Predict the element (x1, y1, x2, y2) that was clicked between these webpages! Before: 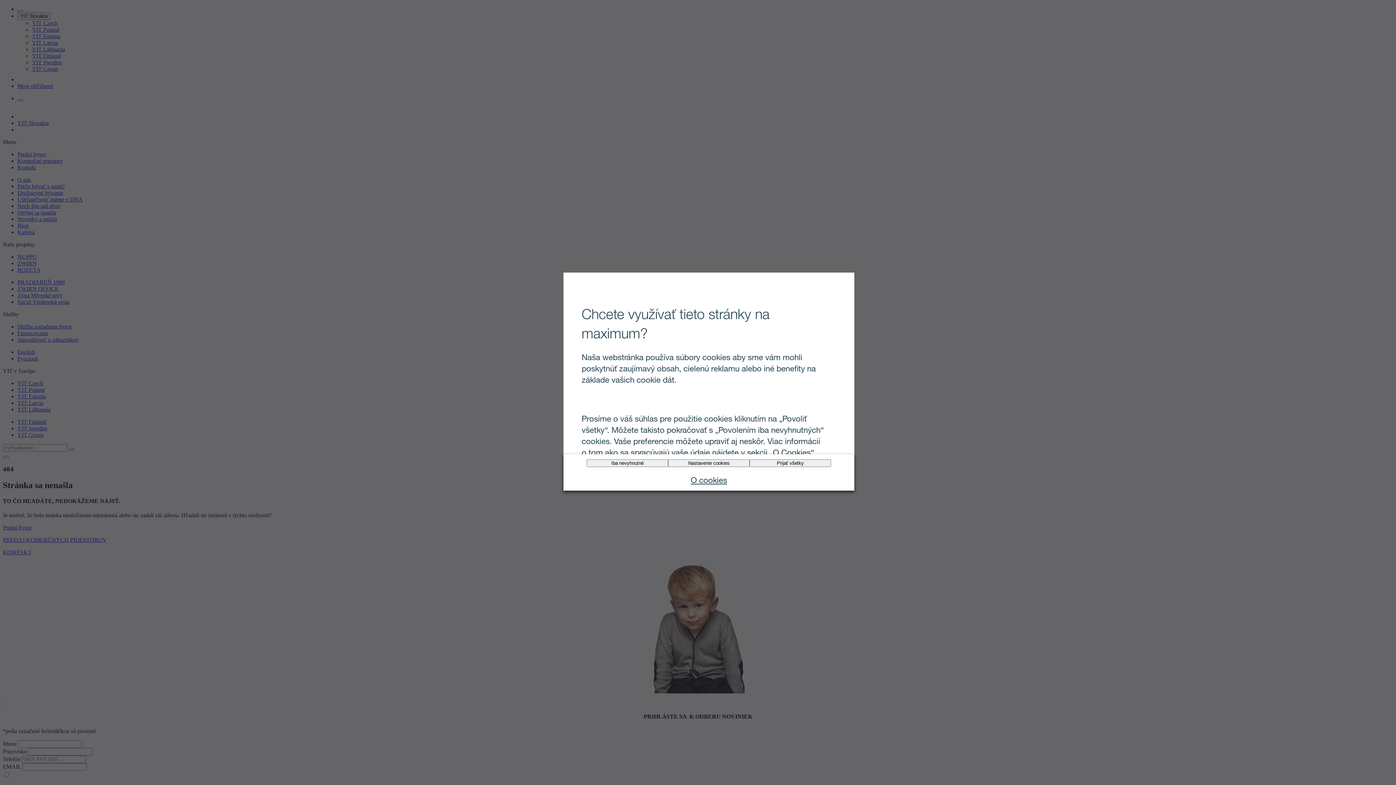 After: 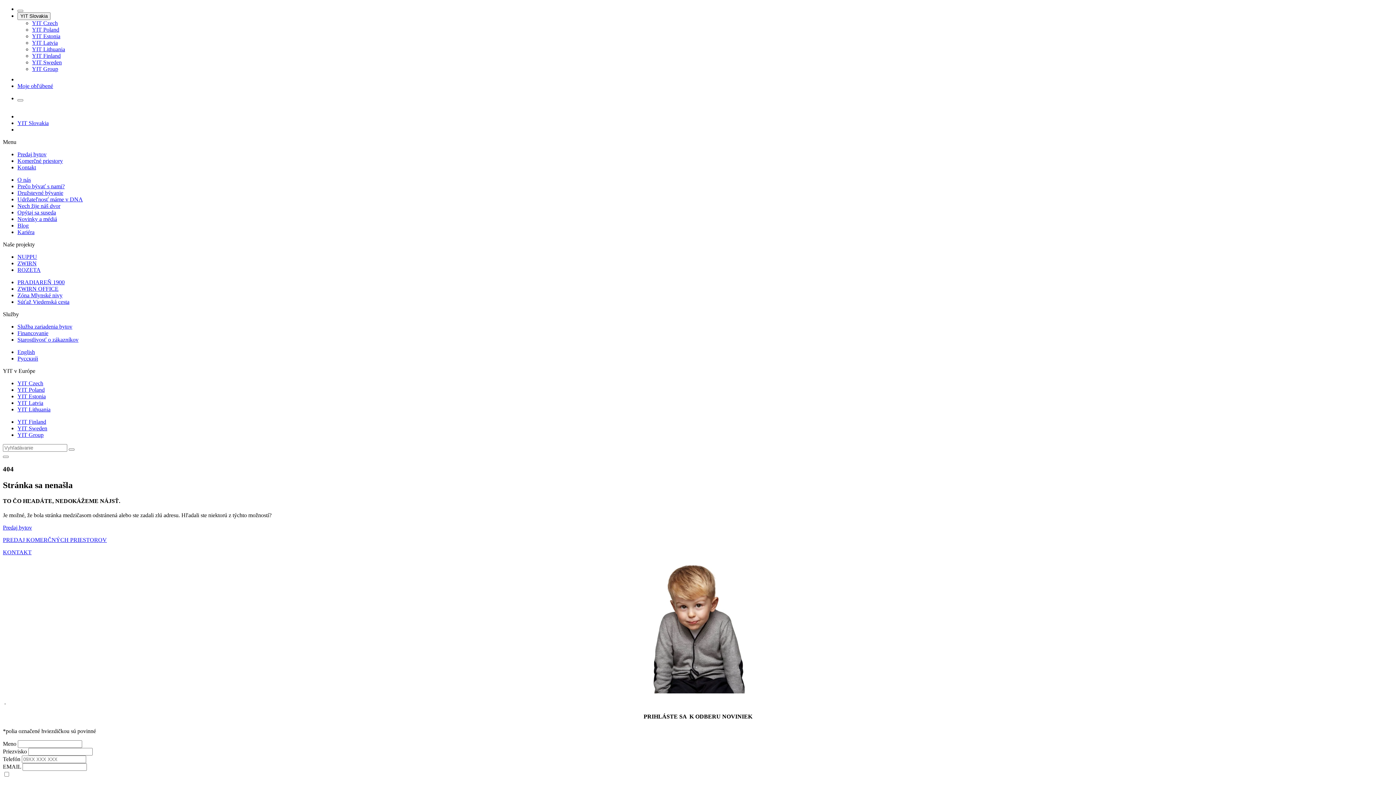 Action: bbox: (586, 459, 668, 467) label: Iba nevyhnutné